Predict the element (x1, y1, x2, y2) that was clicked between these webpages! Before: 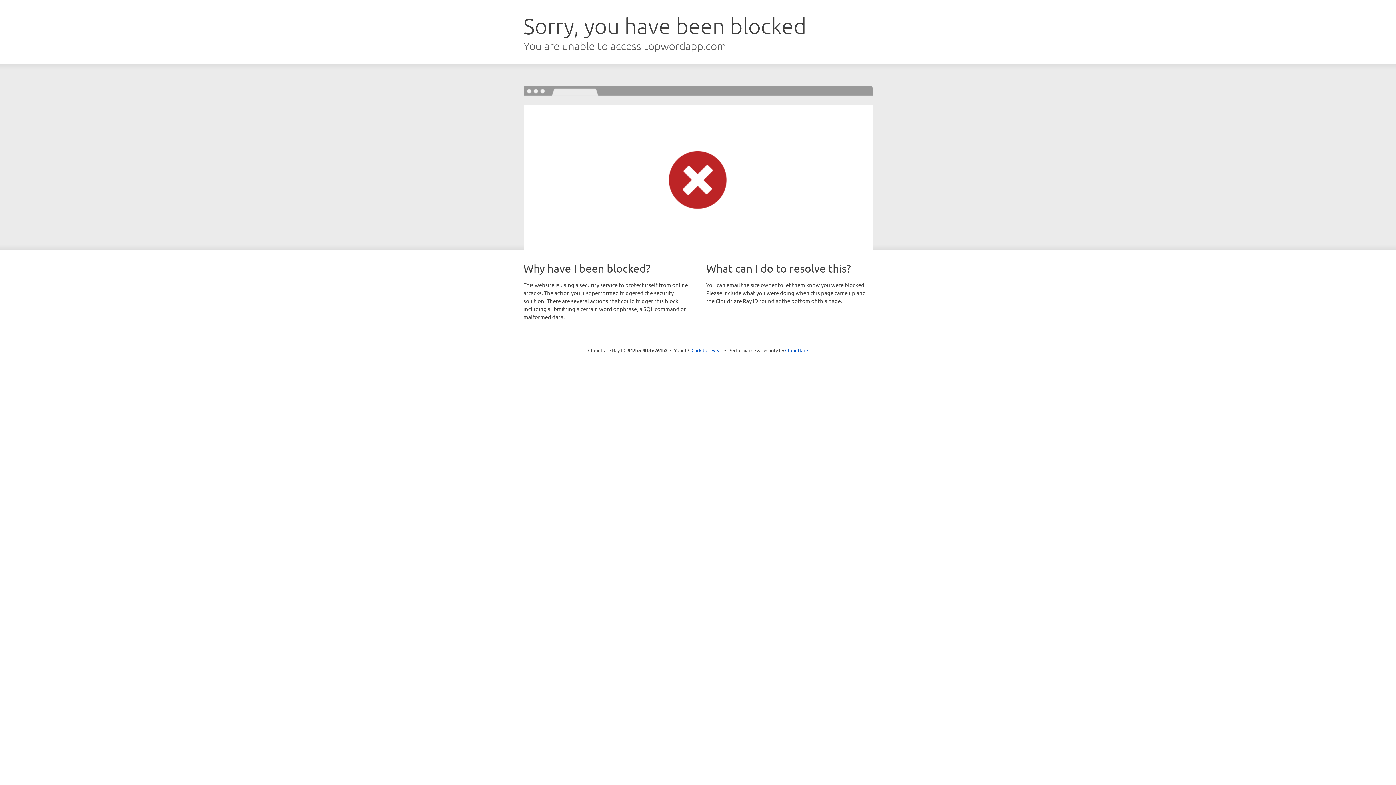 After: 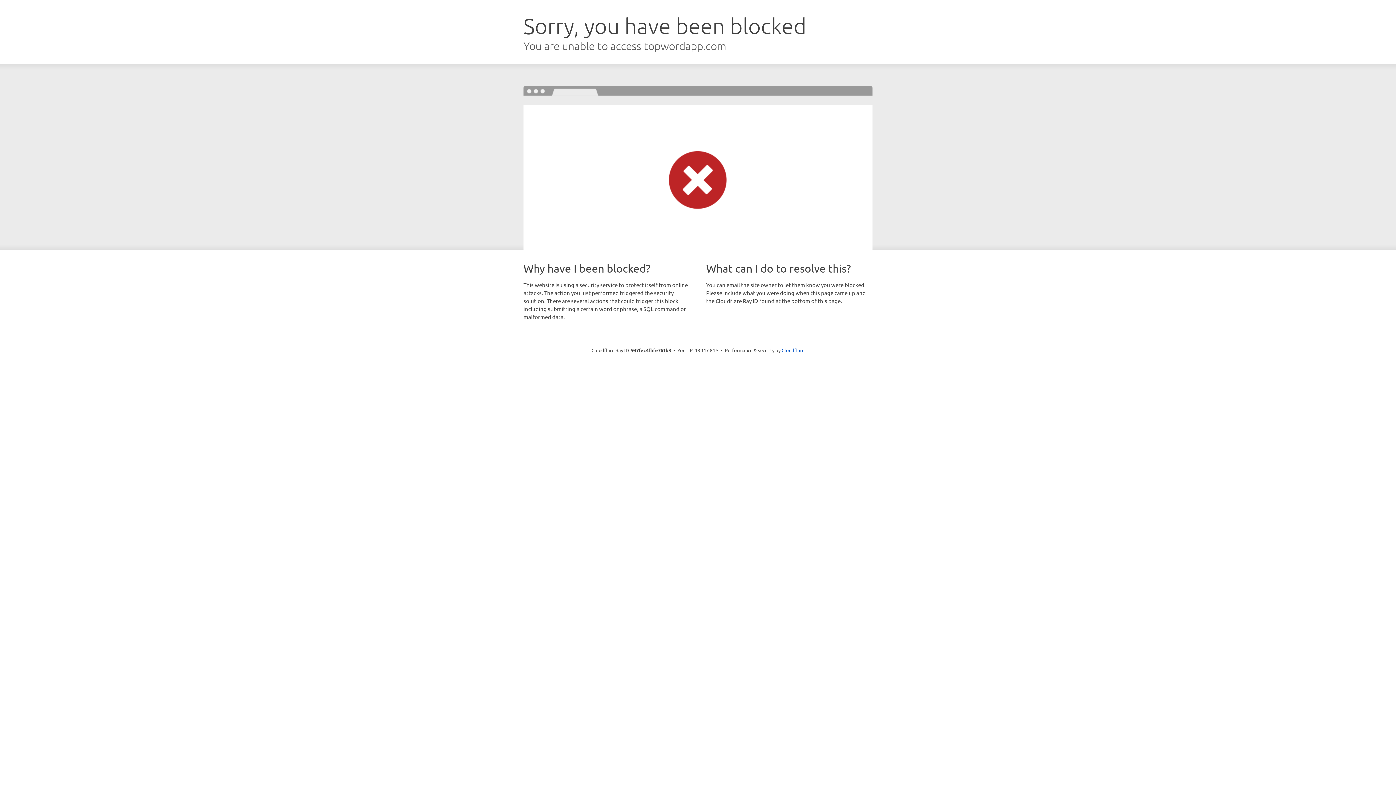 Action: bbox: (691, 346, 722, 353) label: Click to reveal